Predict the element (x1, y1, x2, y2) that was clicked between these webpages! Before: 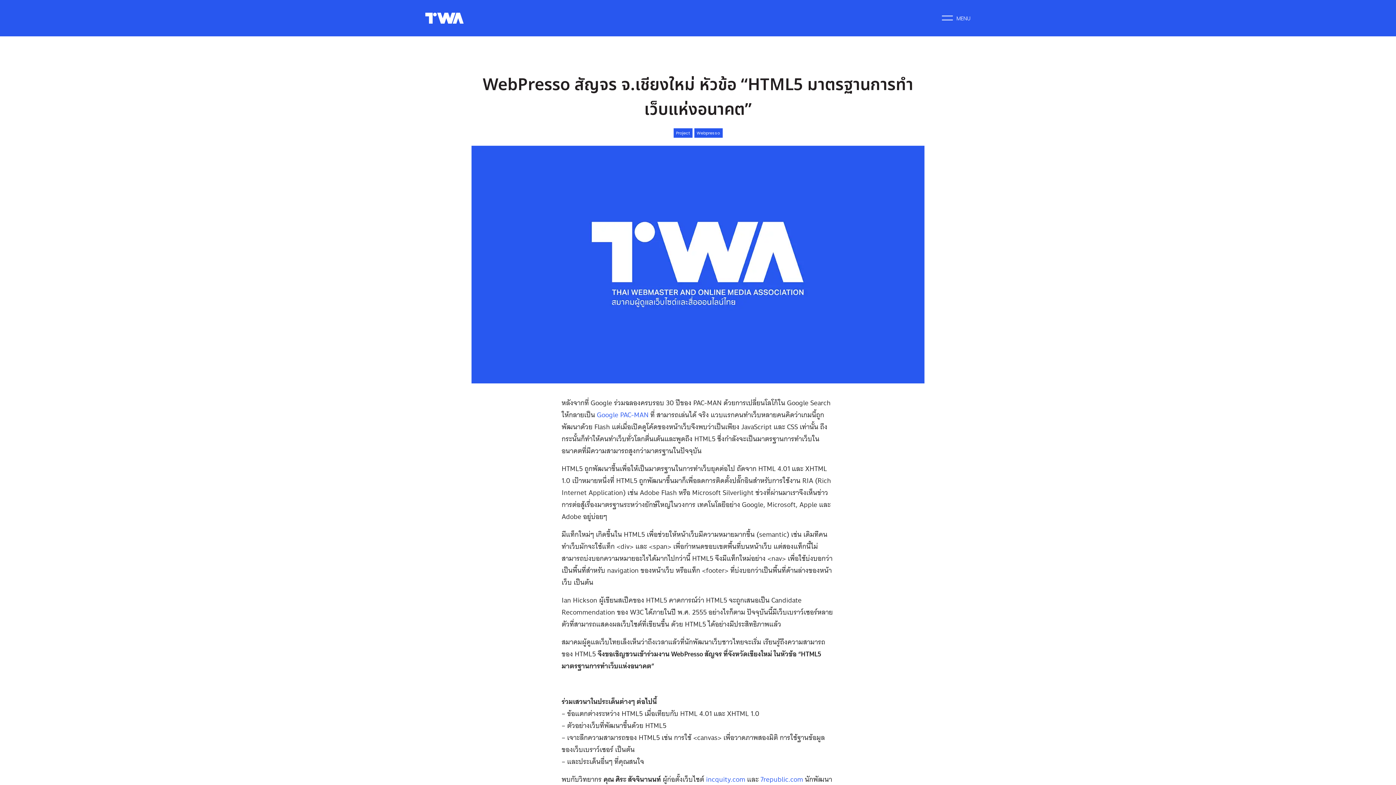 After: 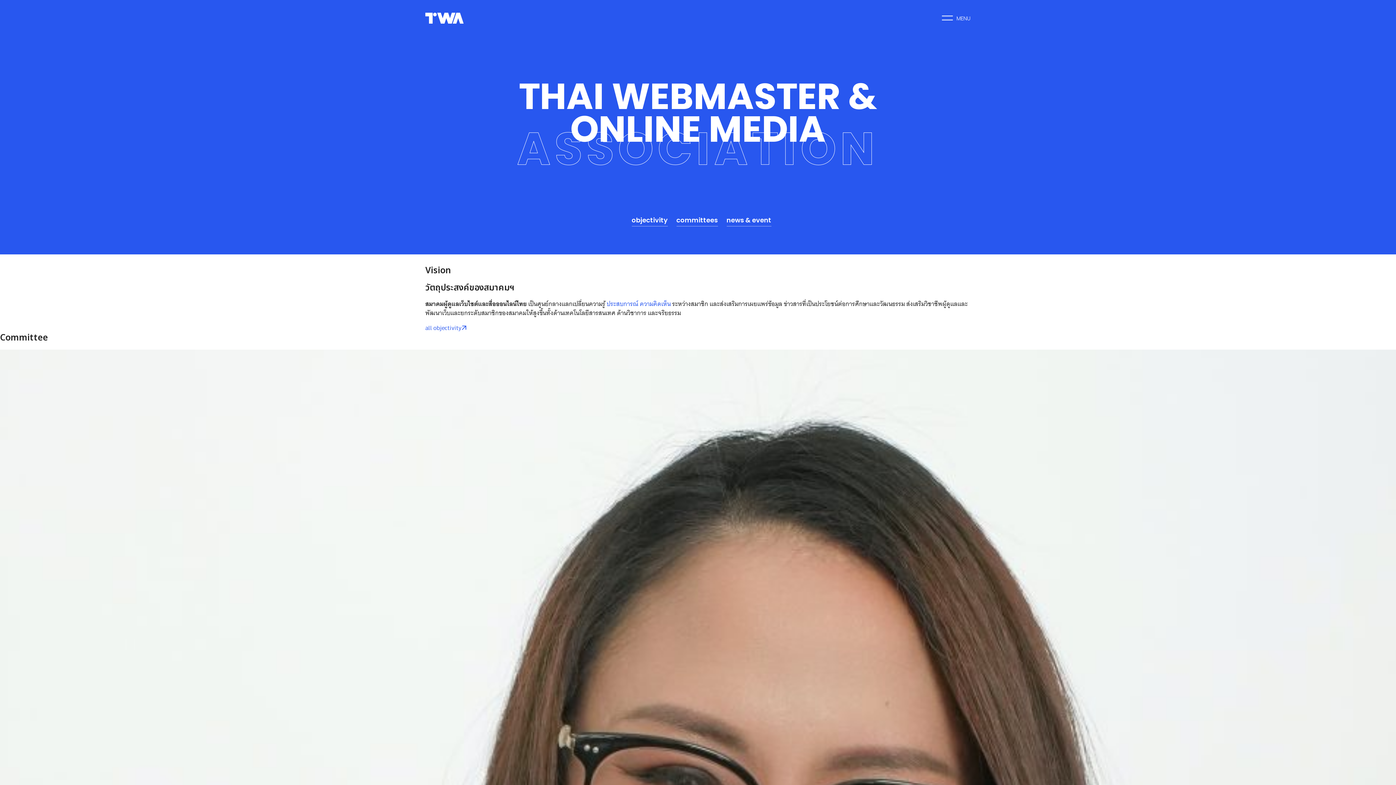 Action: bbox: (425, 12, 464, 23)